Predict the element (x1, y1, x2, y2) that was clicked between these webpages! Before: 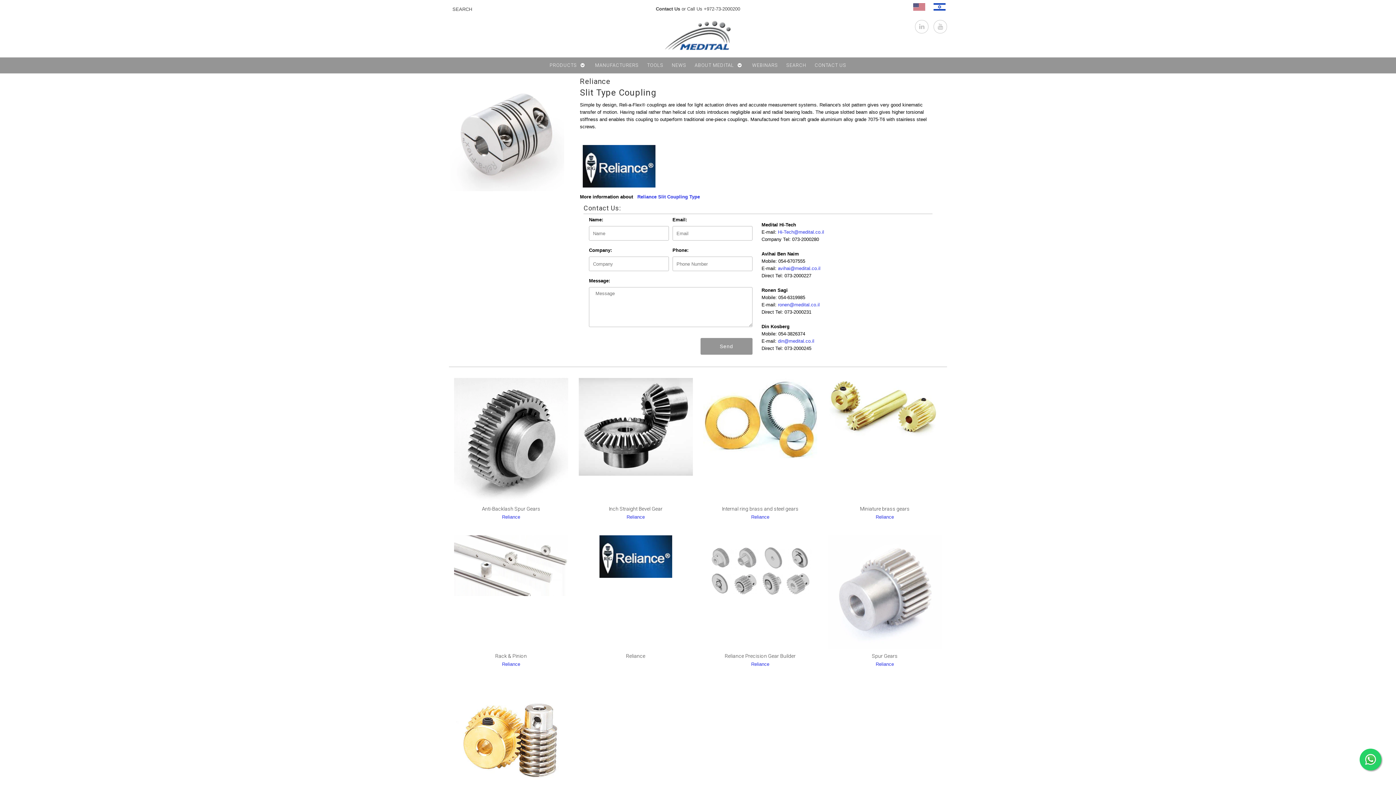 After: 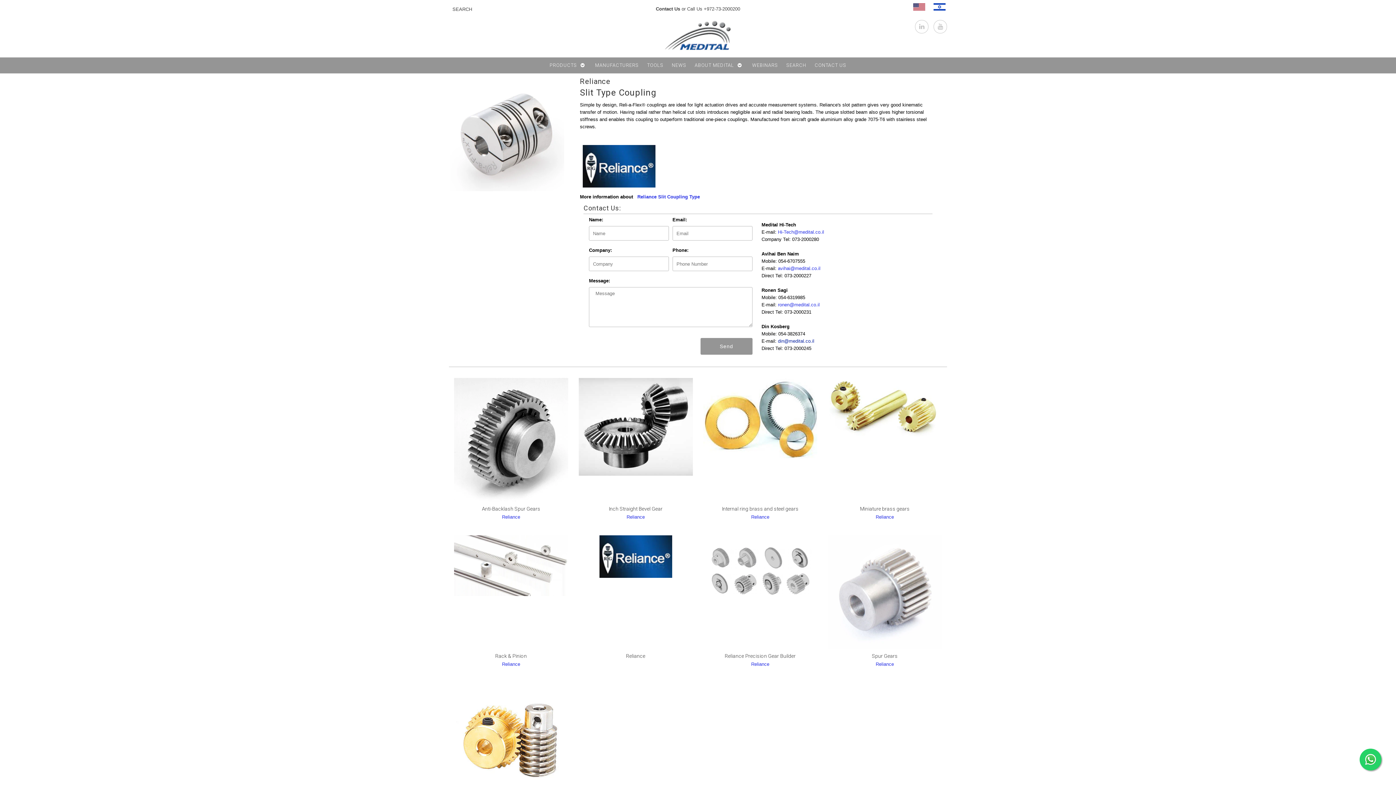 Action: bbox: (778, 338, 814, 344) label: din@medital.co.il